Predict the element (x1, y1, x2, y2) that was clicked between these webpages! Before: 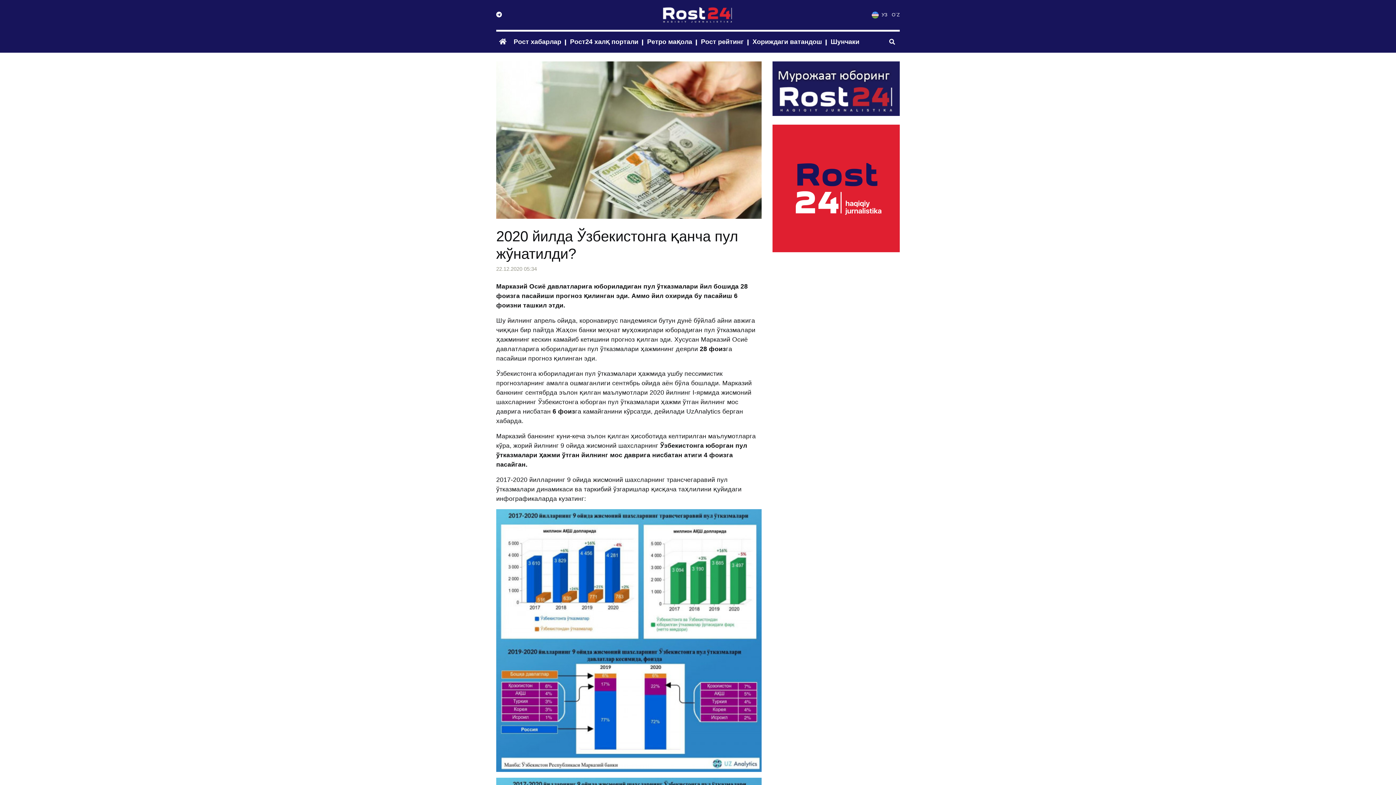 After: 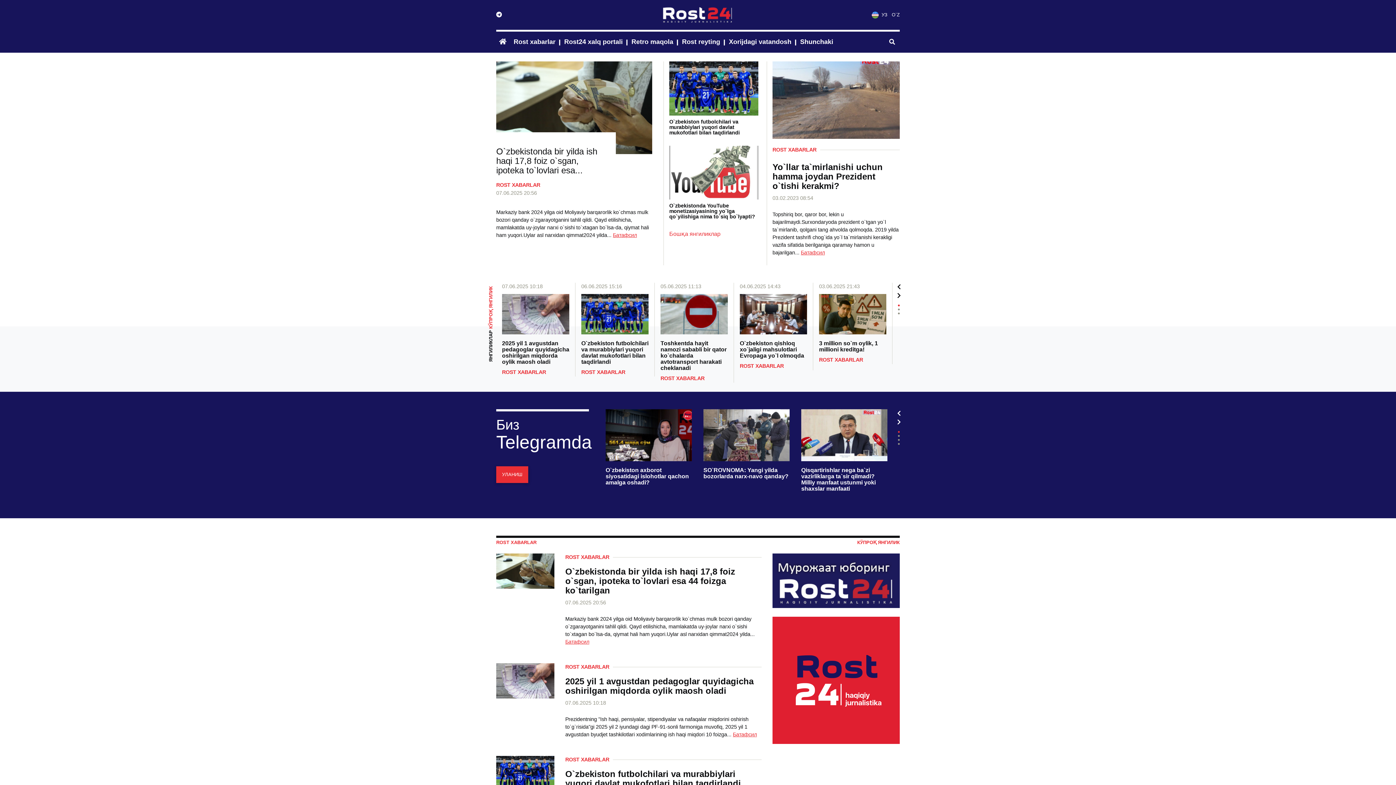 Action: label: O`Z bbox: (892, 11, 900, 17)